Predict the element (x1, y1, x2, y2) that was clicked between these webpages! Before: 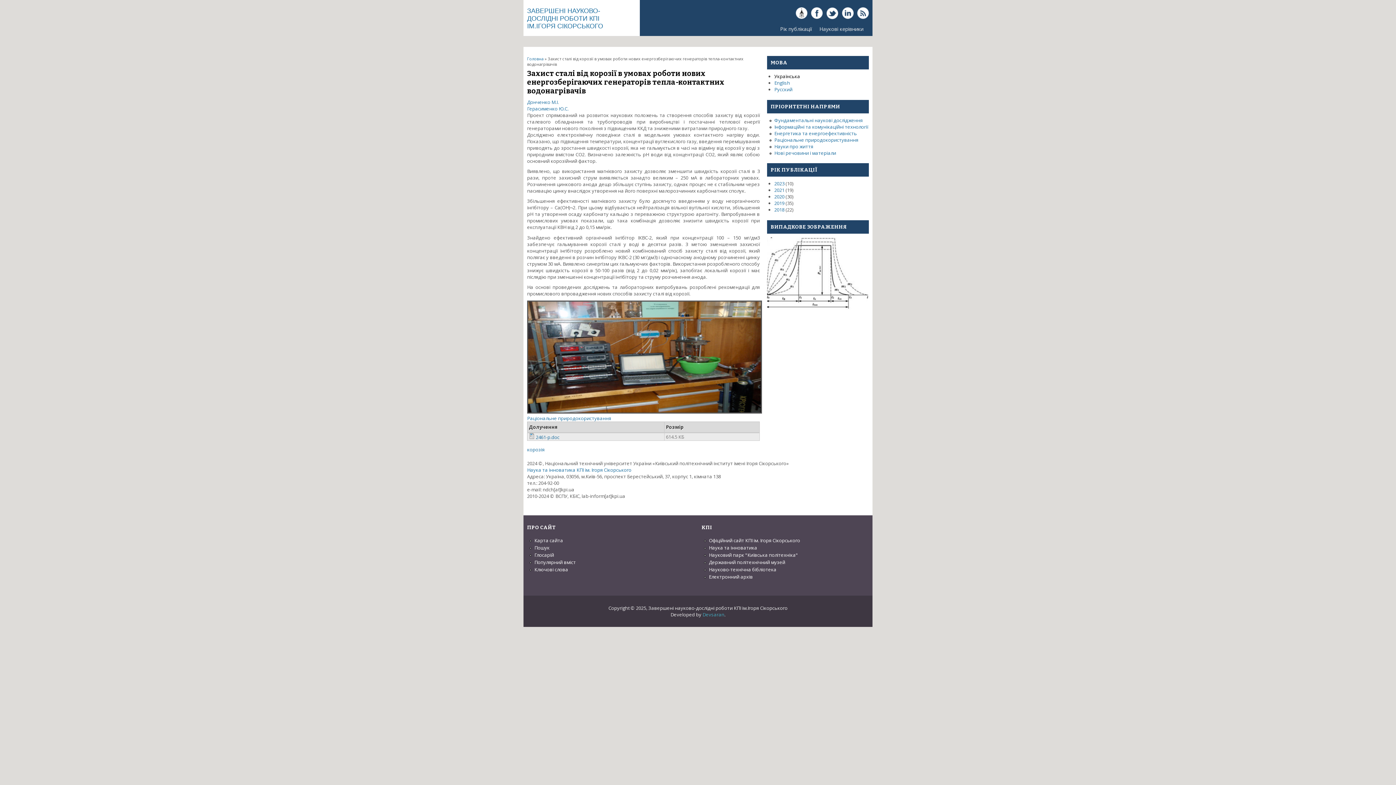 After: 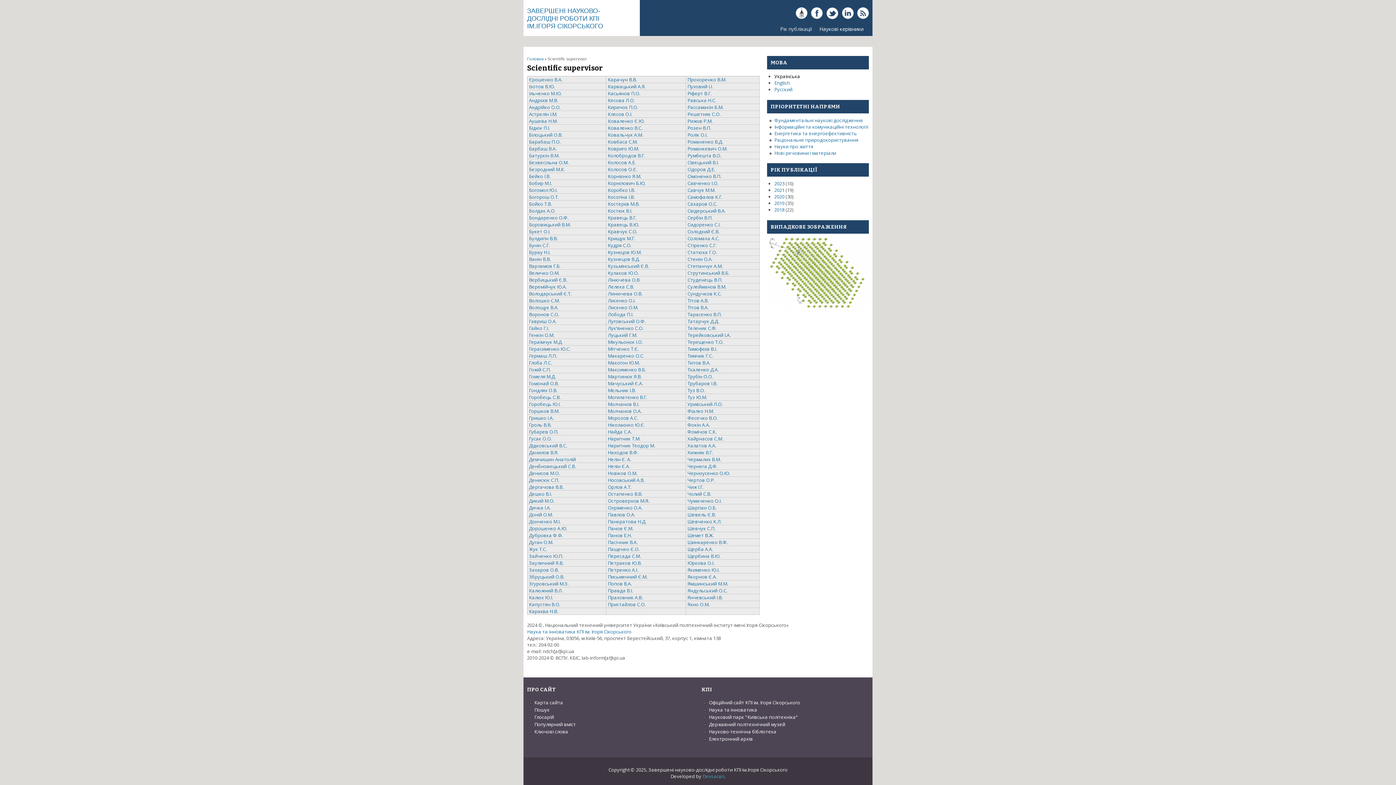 Action: bbox: (816, 21, 867, 36) label: Наукові керівники